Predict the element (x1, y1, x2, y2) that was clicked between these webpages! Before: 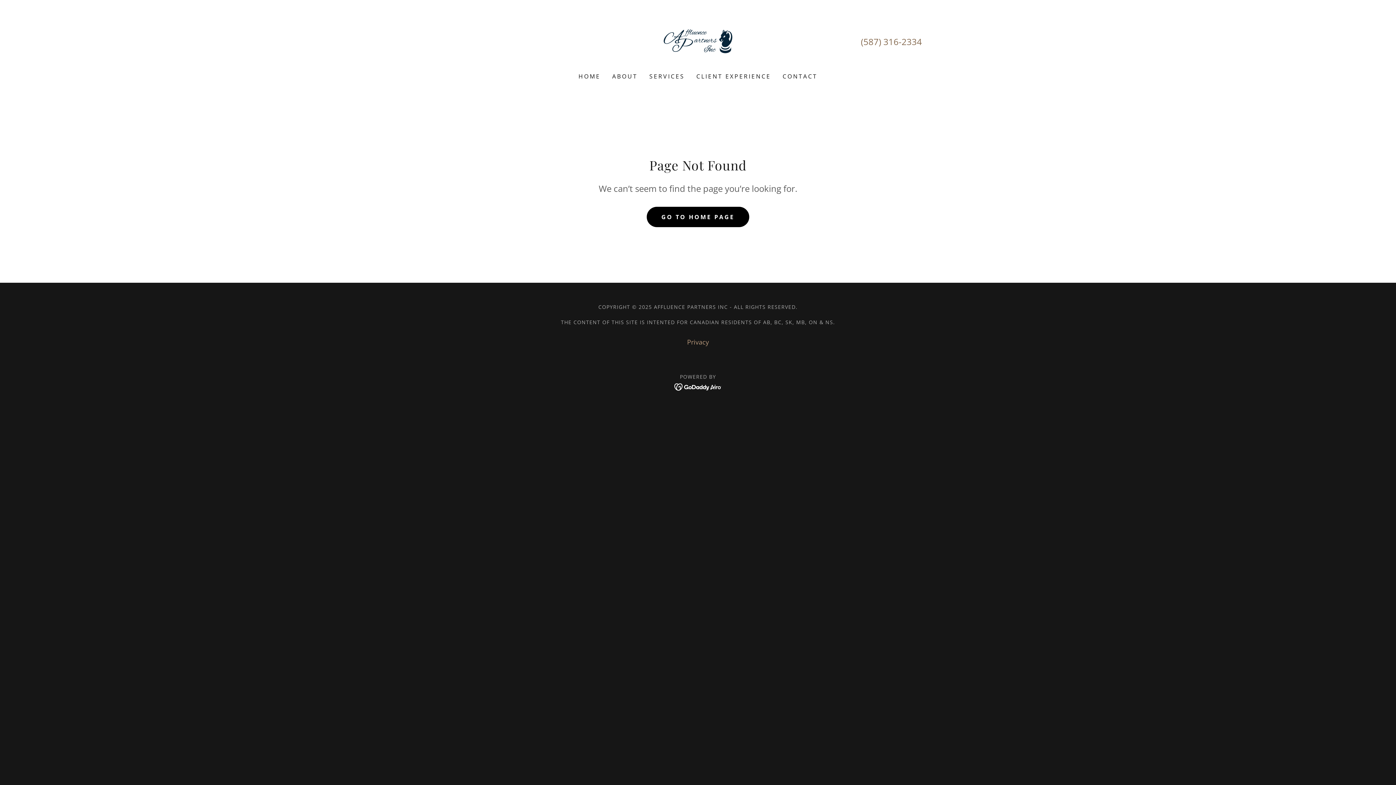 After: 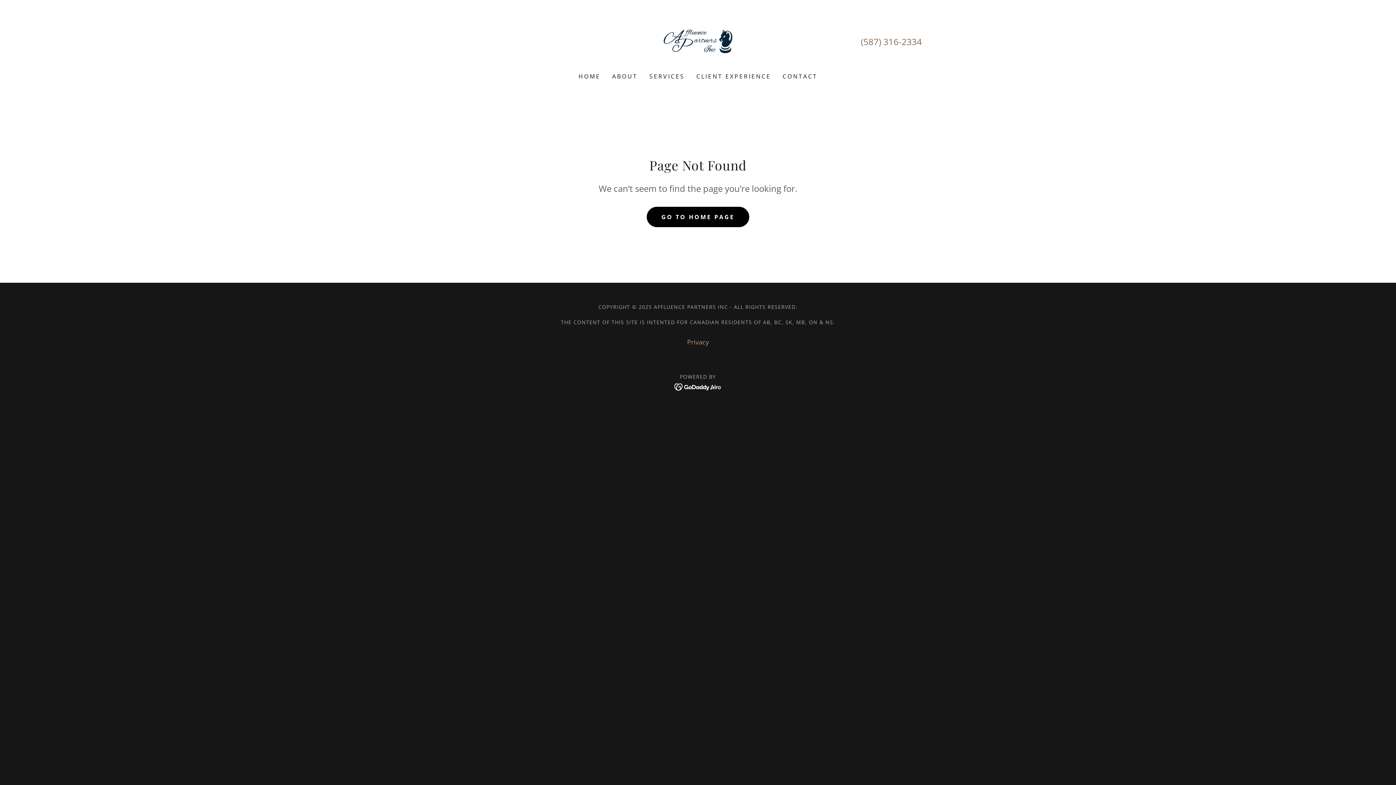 Action: bbox: (861, 35, 922, 47) label: (587) 316-2334